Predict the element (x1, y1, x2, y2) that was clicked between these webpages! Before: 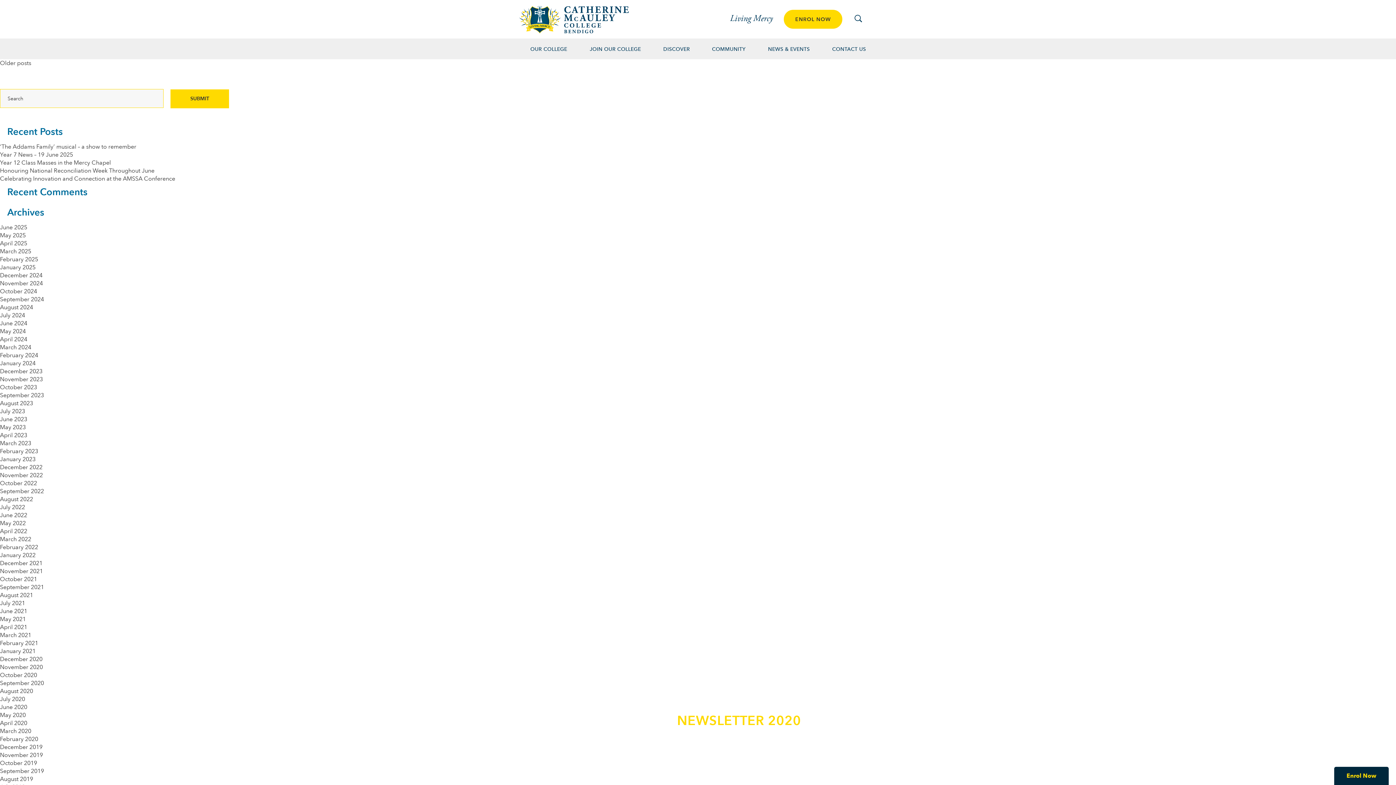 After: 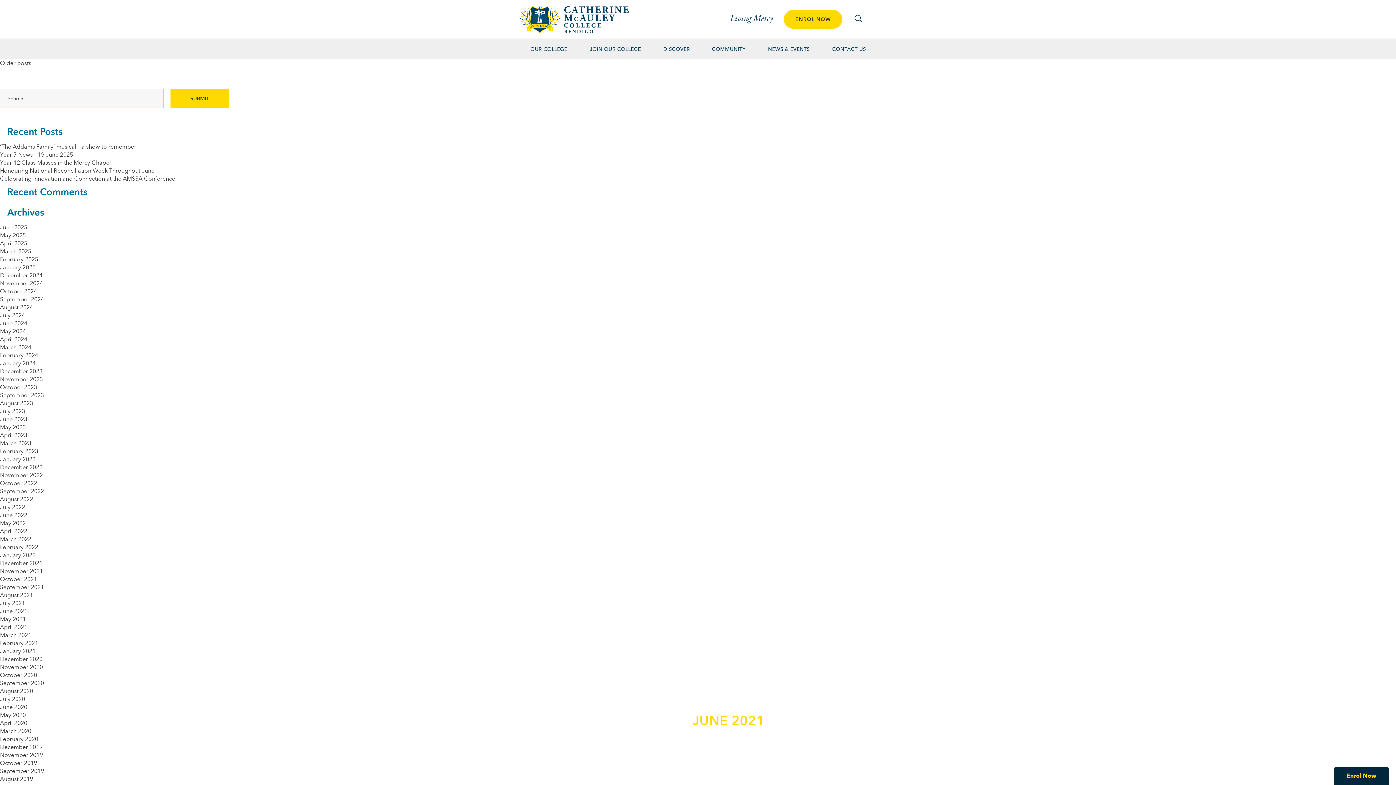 Action: bbox: (0, 607, 27, 615) label: June 2021